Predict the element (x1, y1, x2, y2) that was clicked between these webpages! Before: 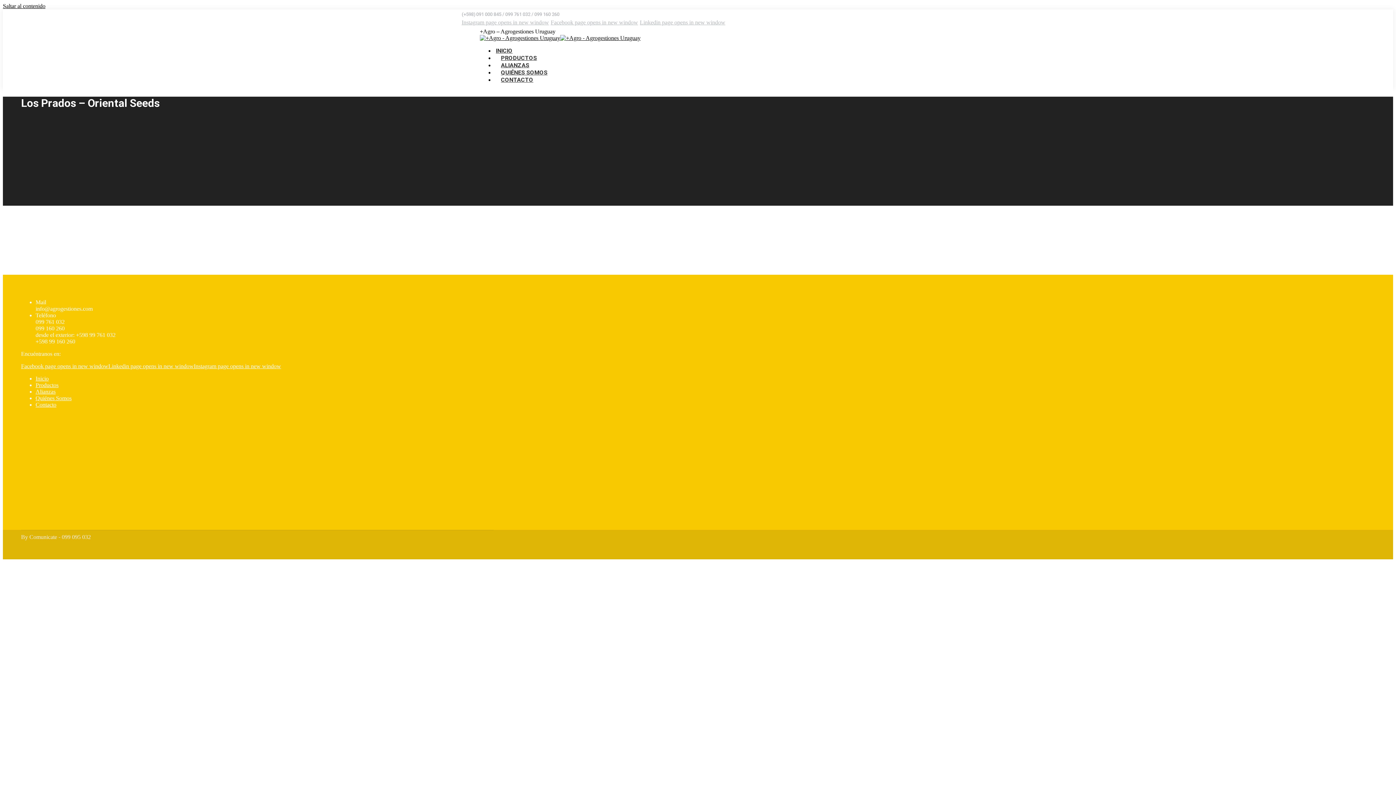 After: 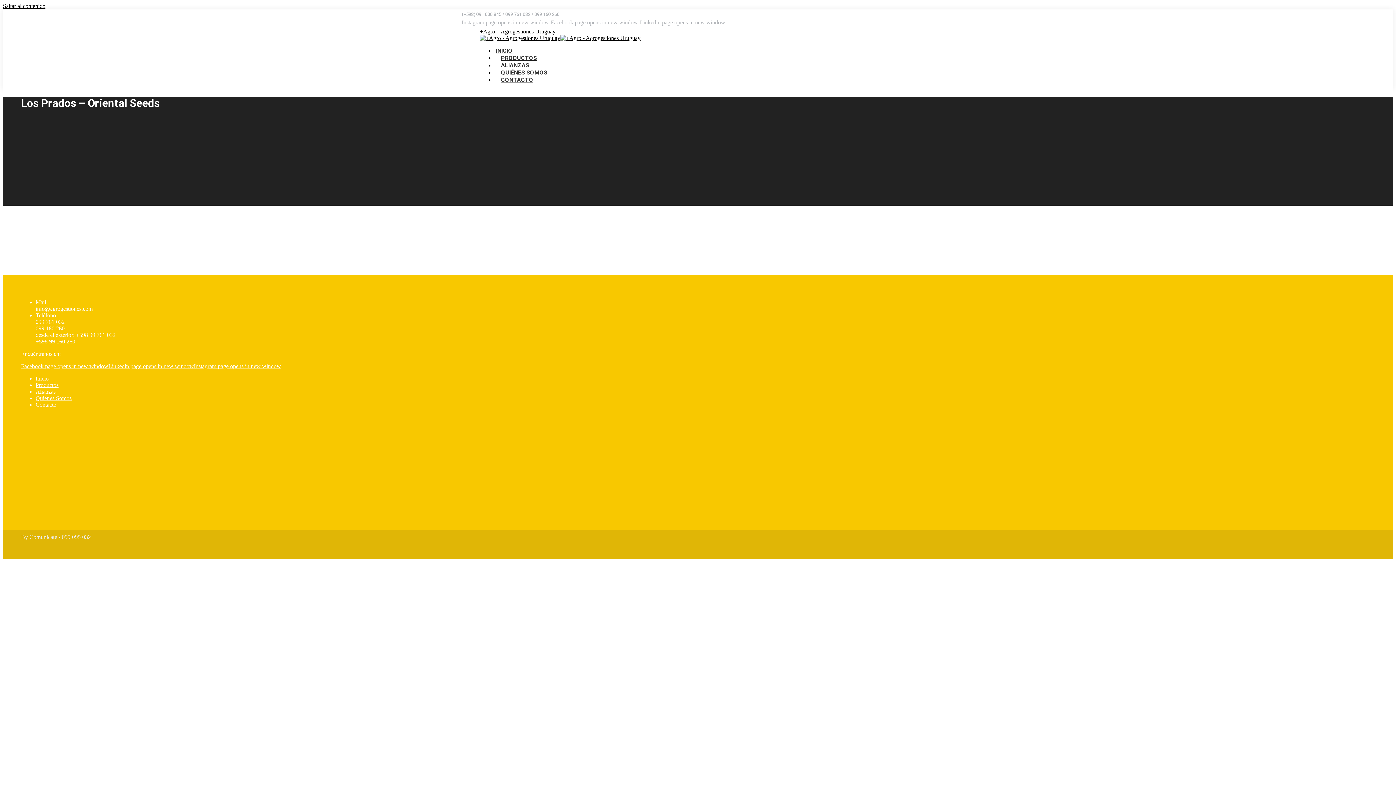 Action: label: Instagram page opens in new window bbox: (461, 19, 549, 25)